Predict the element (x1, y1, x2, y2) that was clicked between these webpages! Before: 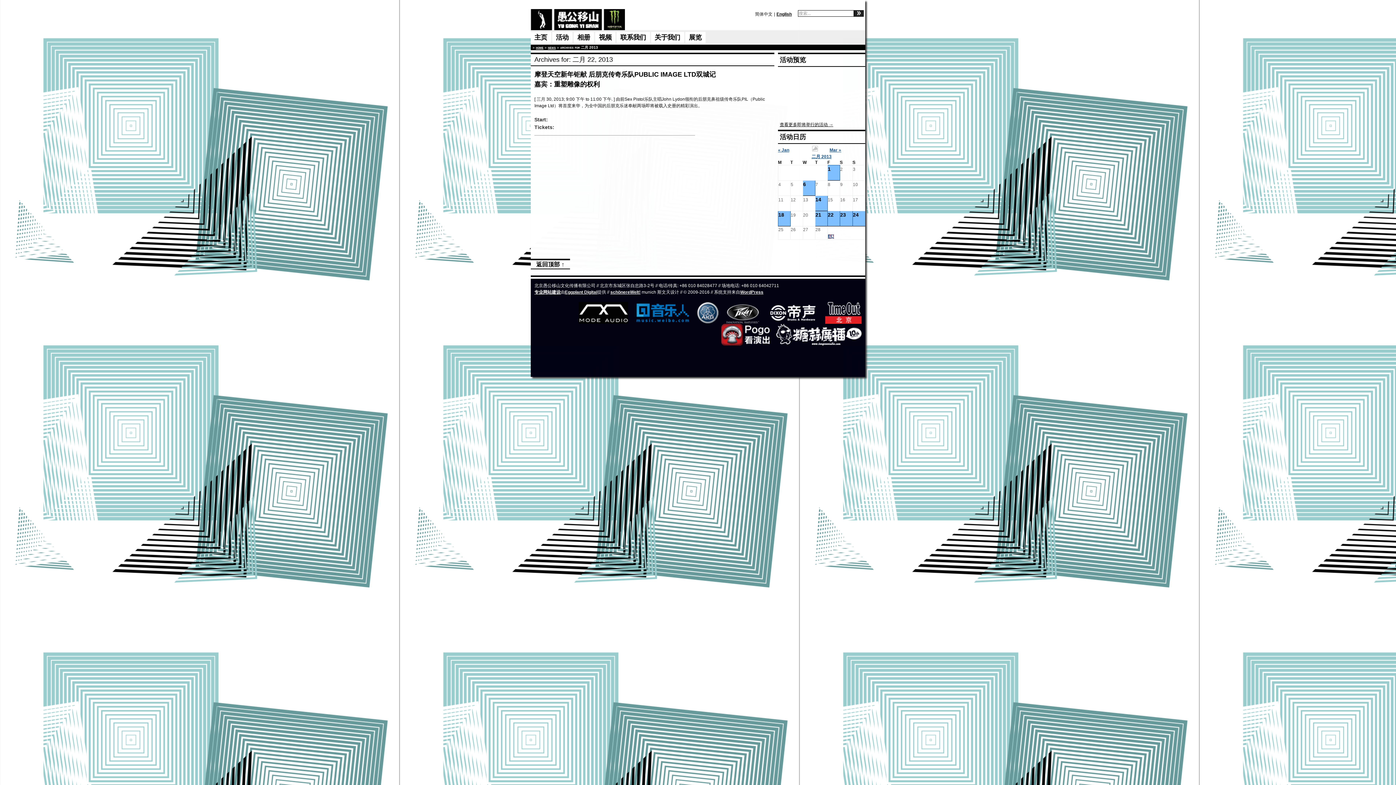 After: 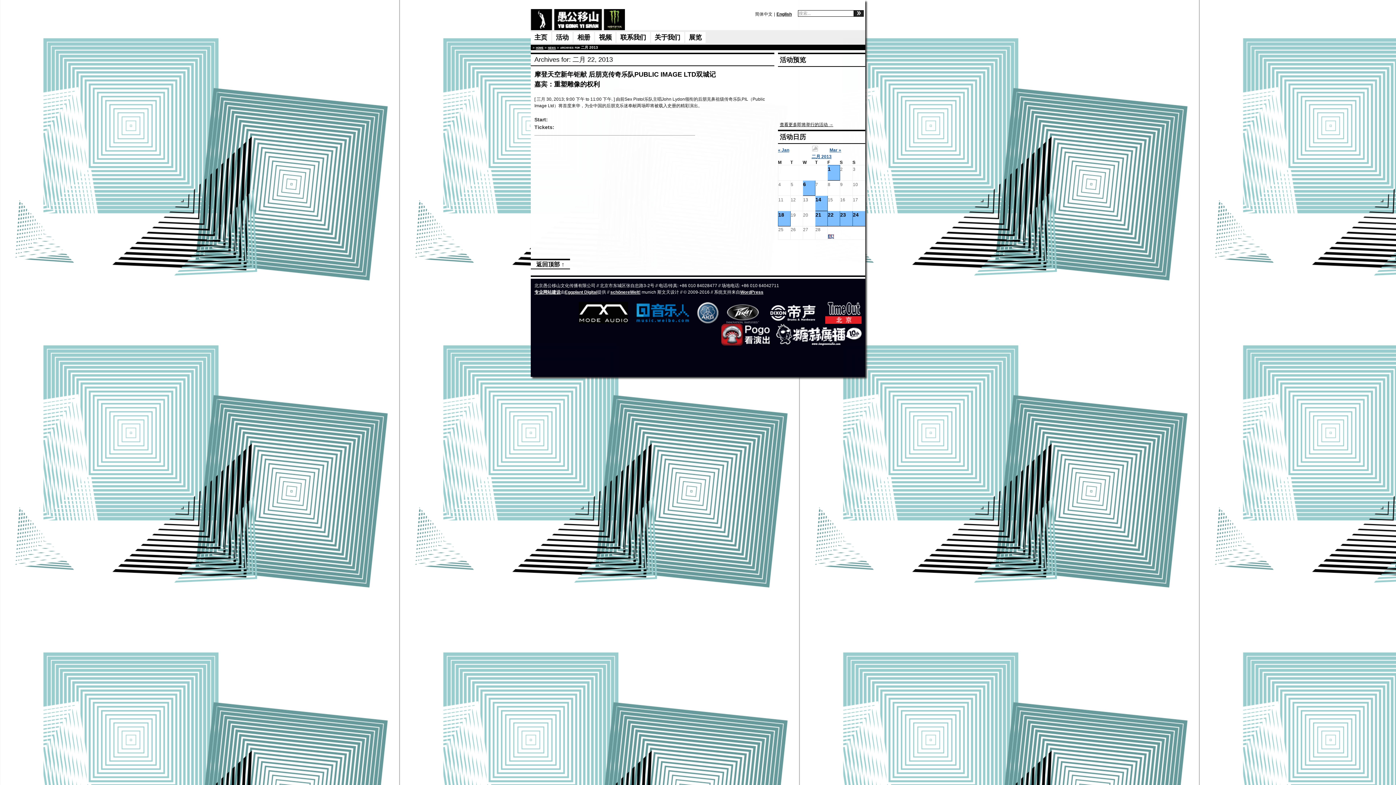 Action: bbox: (812, 147, 818, 152)